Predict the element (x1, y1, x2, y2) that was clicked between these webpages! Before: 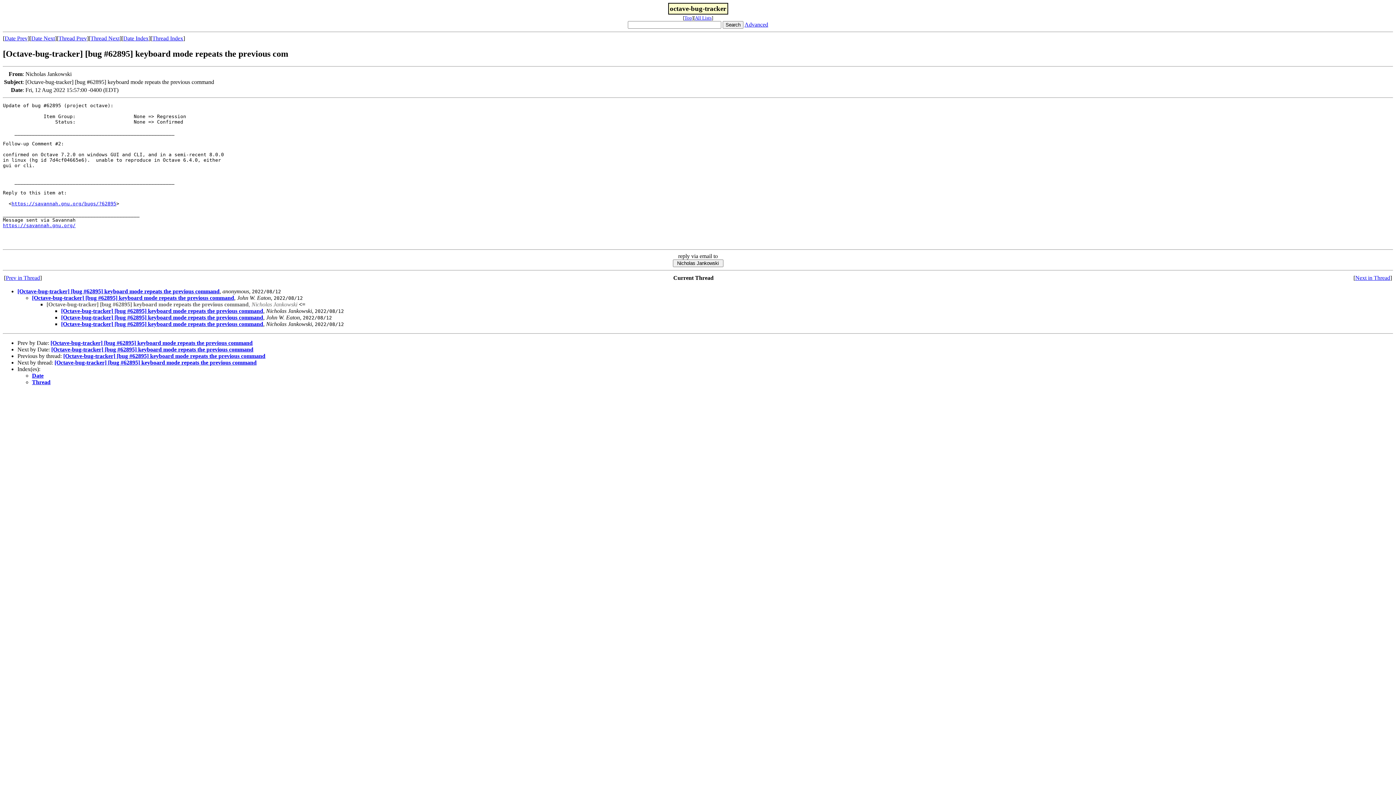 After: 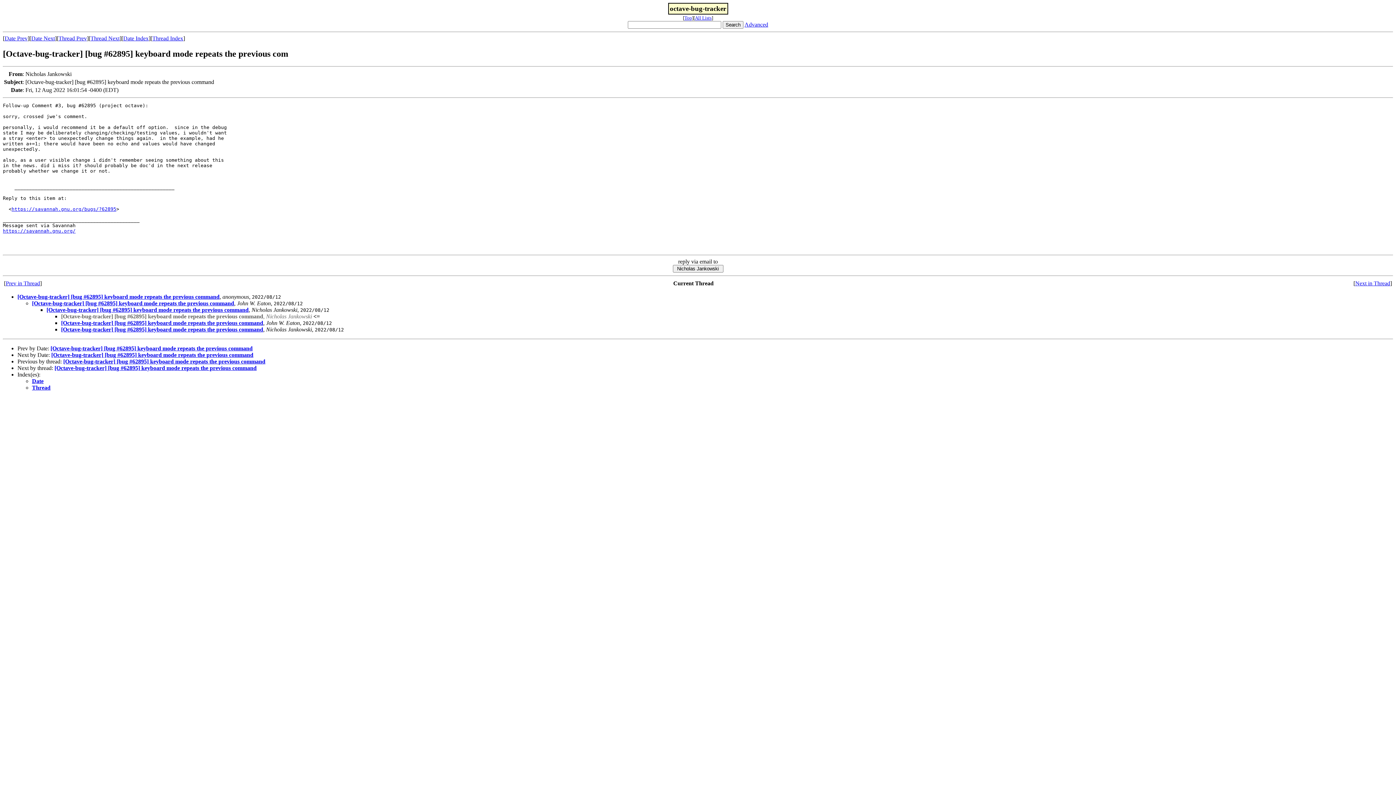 Action: bbox: (90, 35, 119, 41) label: Thread Next